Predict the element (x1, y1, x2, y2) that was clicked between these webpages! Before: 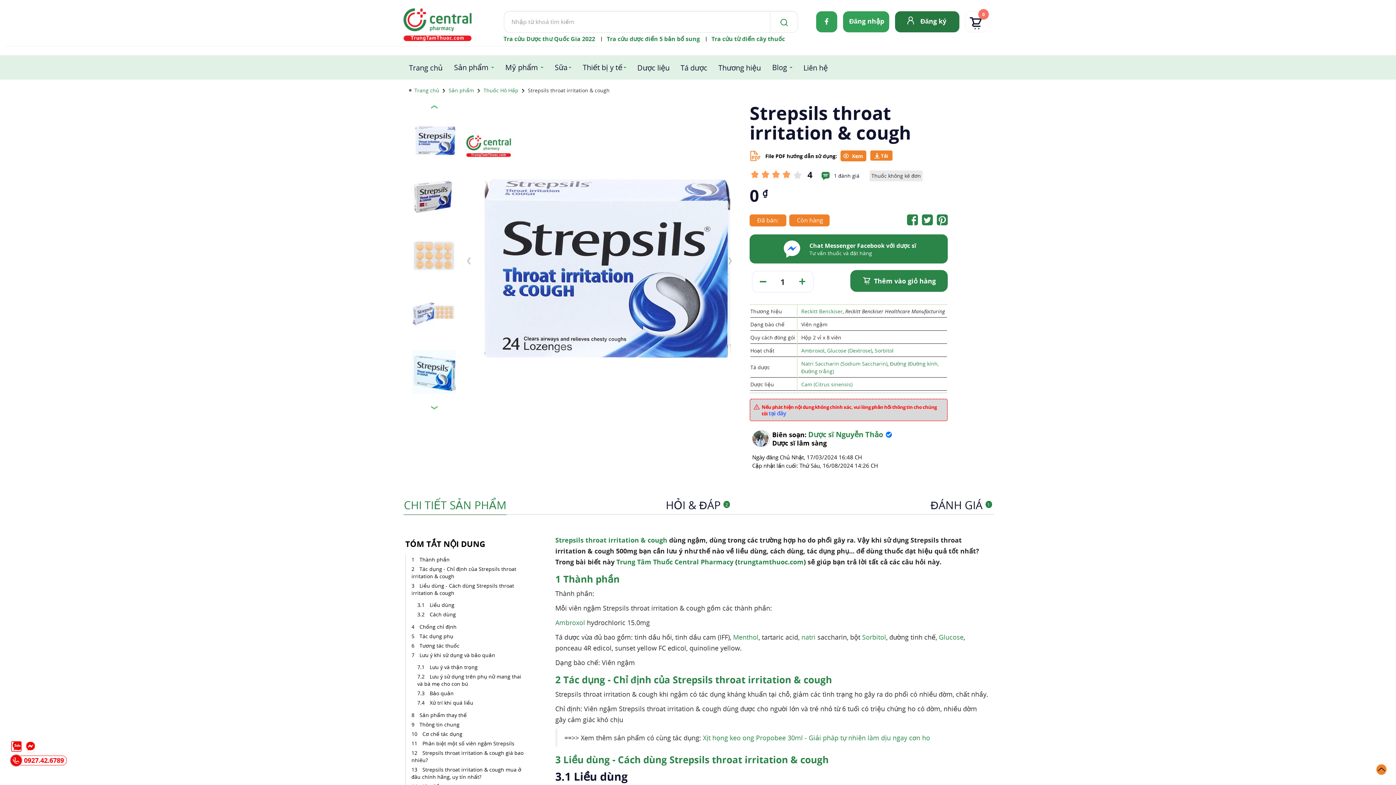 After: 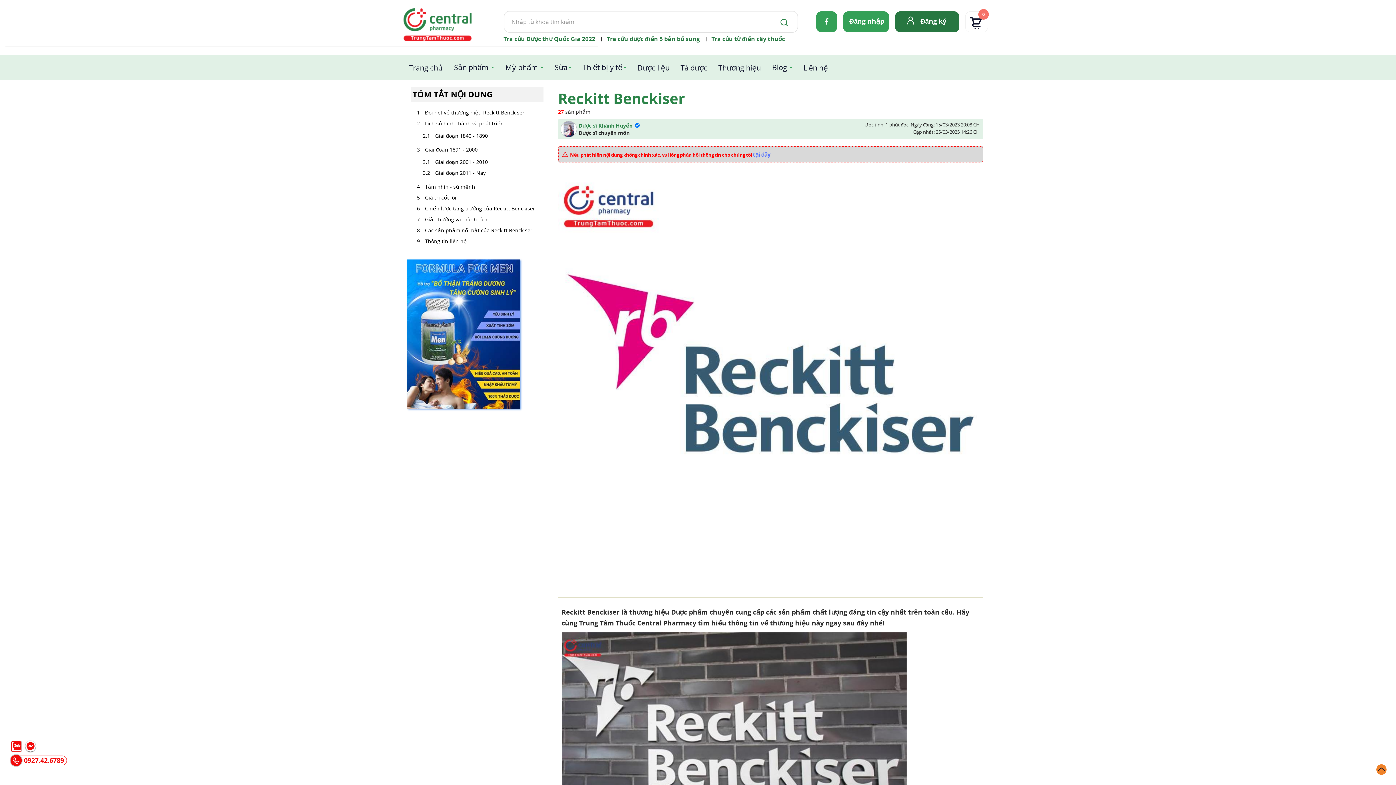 Action: bbox: (801, 308, 842, 314) label: Reckitt Benckiser